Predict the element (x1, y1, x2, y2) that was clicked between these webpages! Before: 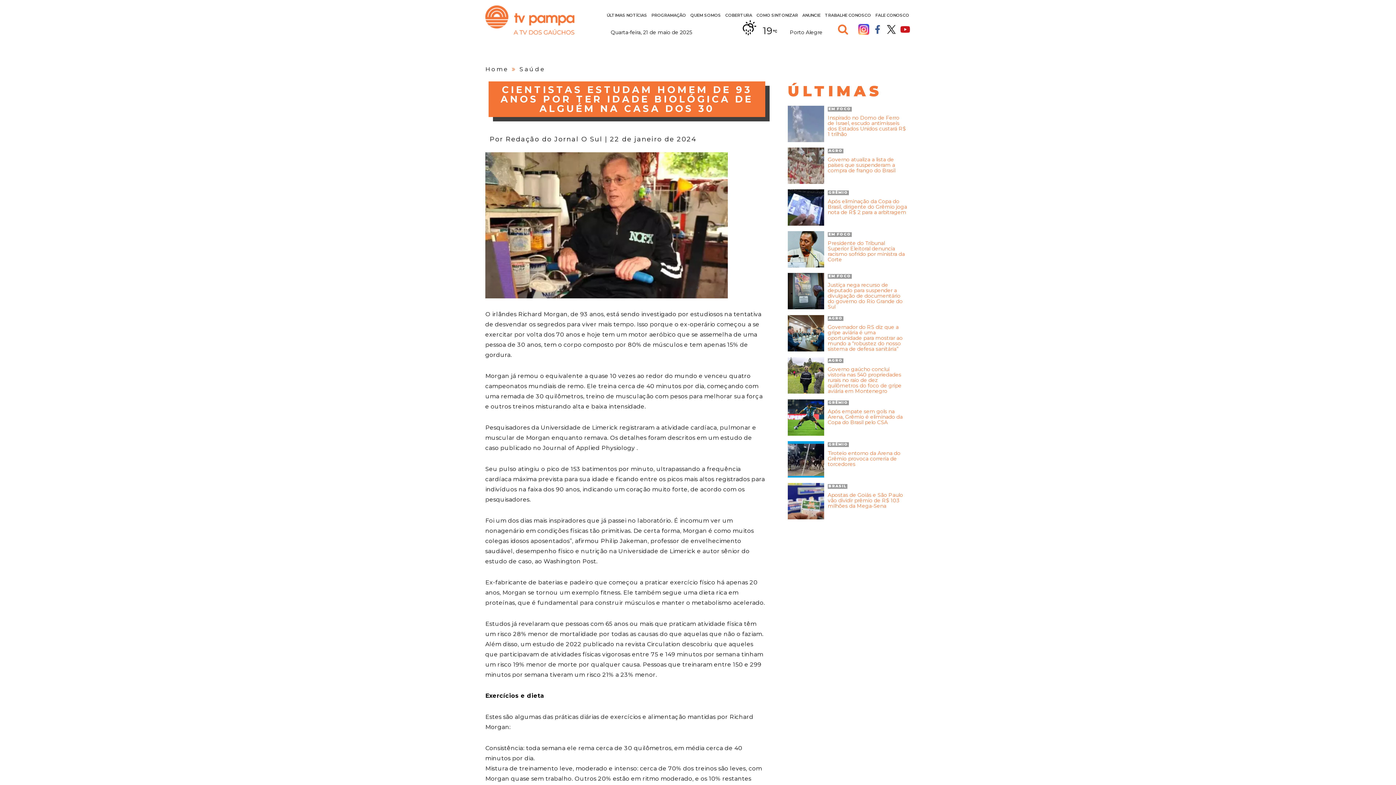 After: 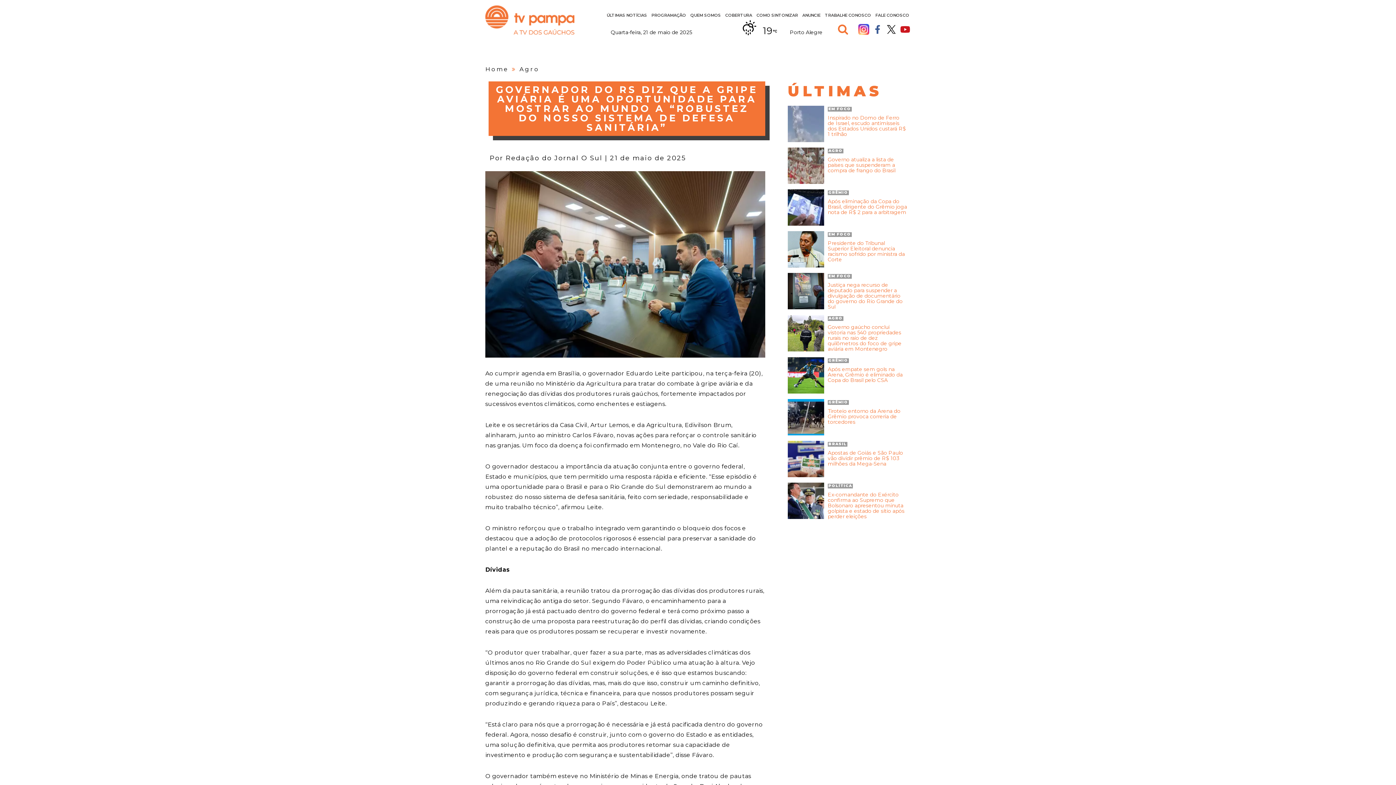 Action: bbox: (788, 324, 907, 352) label: Governador do RS diz que a gripe aviária é uma oportunidade para mostrar ao mundo a “robustez do nosso sistema de defesa sanitária”